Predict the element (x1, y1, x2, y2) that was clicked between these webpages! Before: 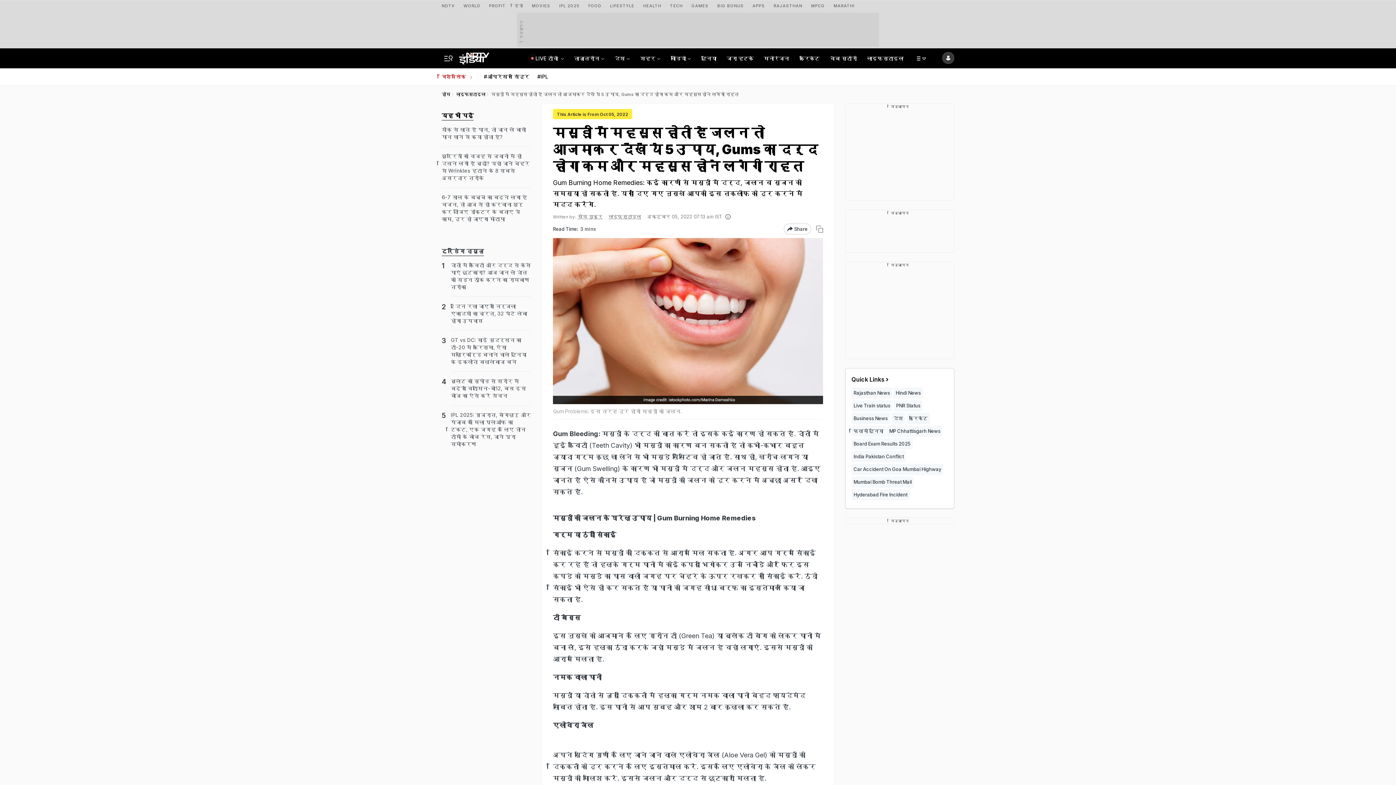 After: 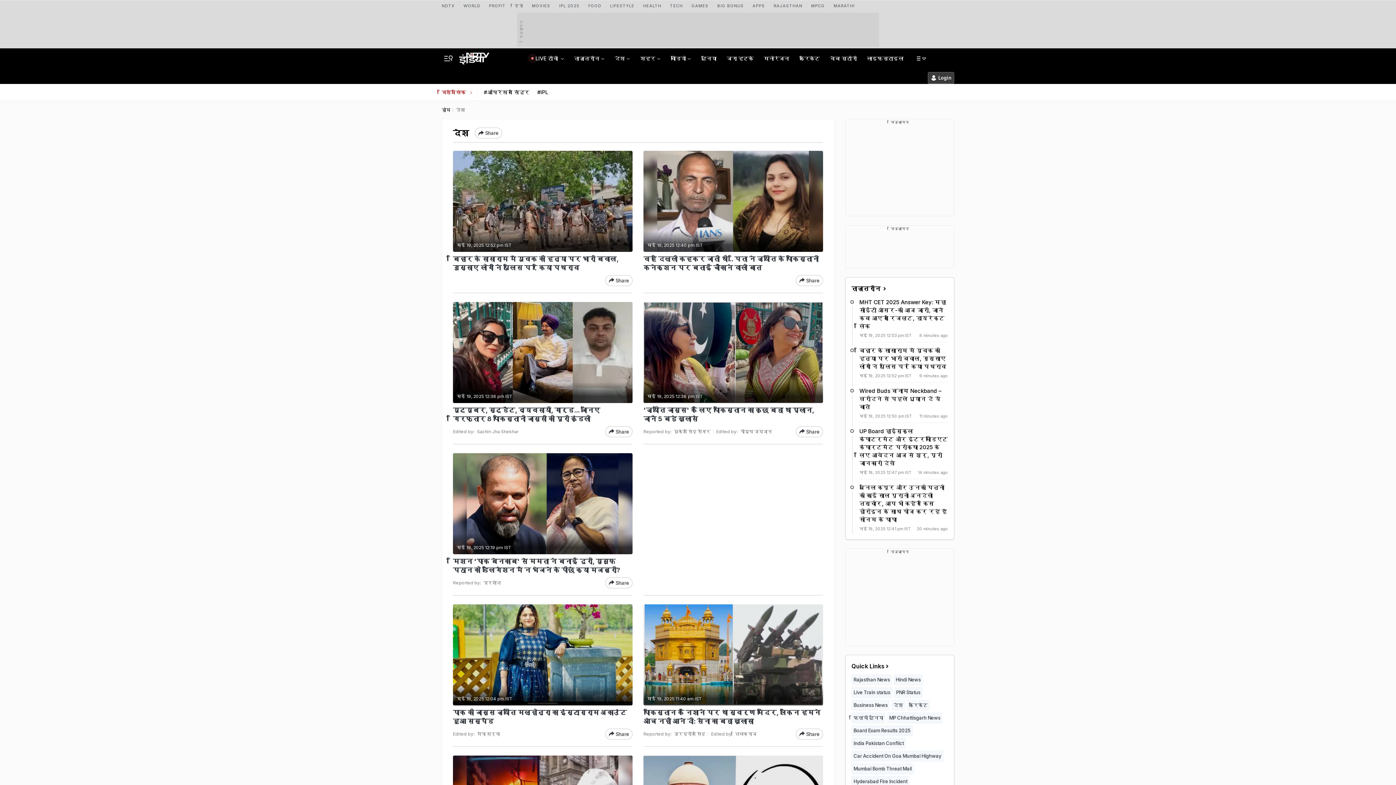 Action: label: देश bbox: (612, 48, 627, 68)